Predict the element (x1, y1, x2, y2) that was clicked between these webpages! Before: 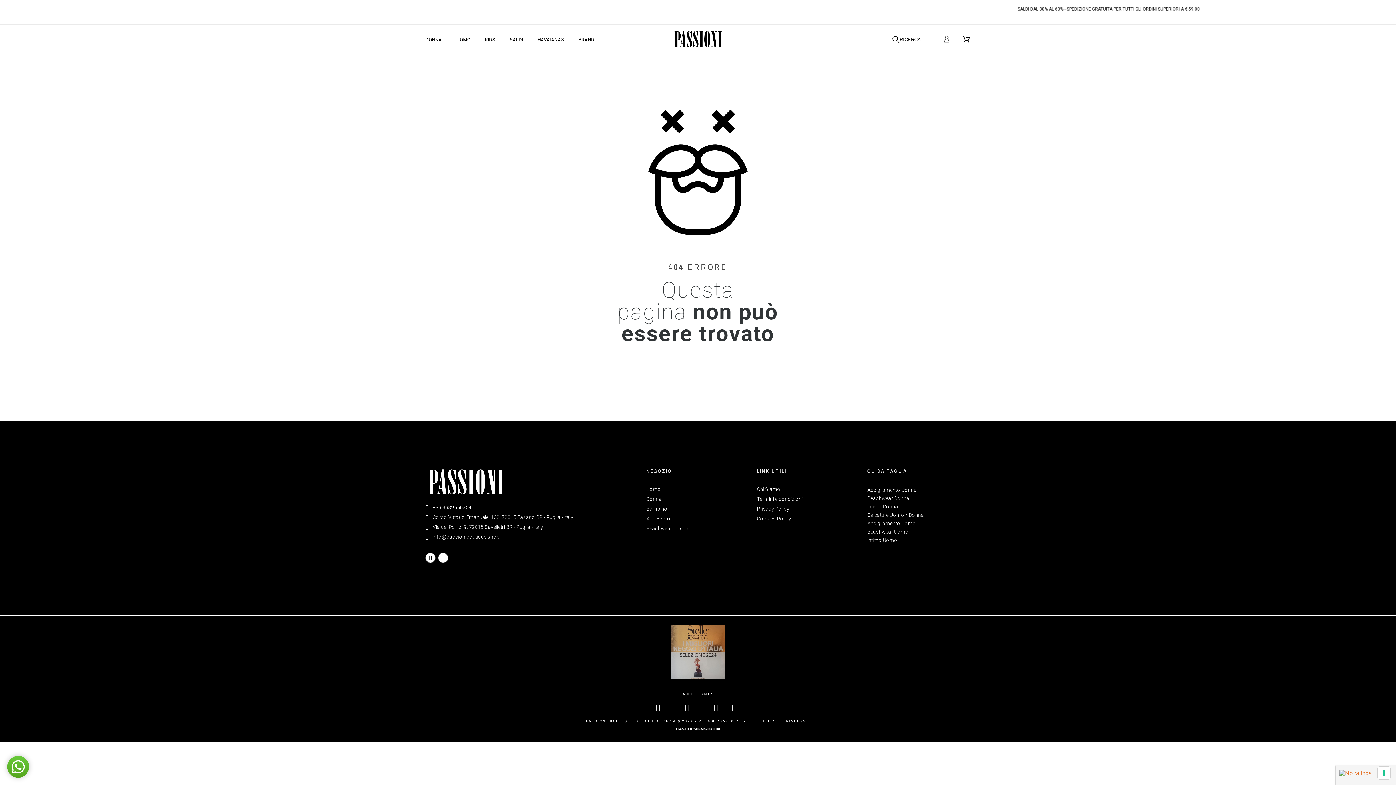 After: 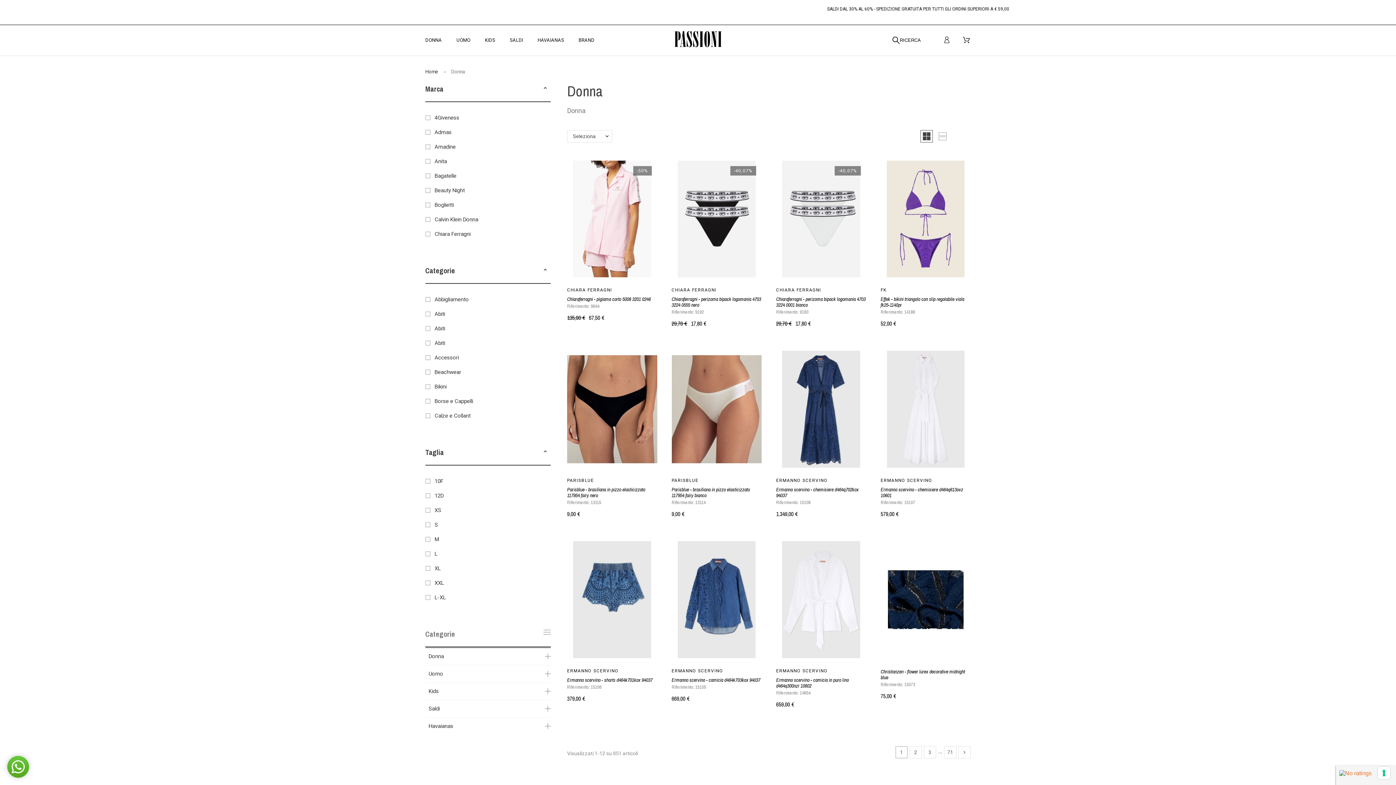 Action: bbox: (646, 494, 749, 504) label: Donna